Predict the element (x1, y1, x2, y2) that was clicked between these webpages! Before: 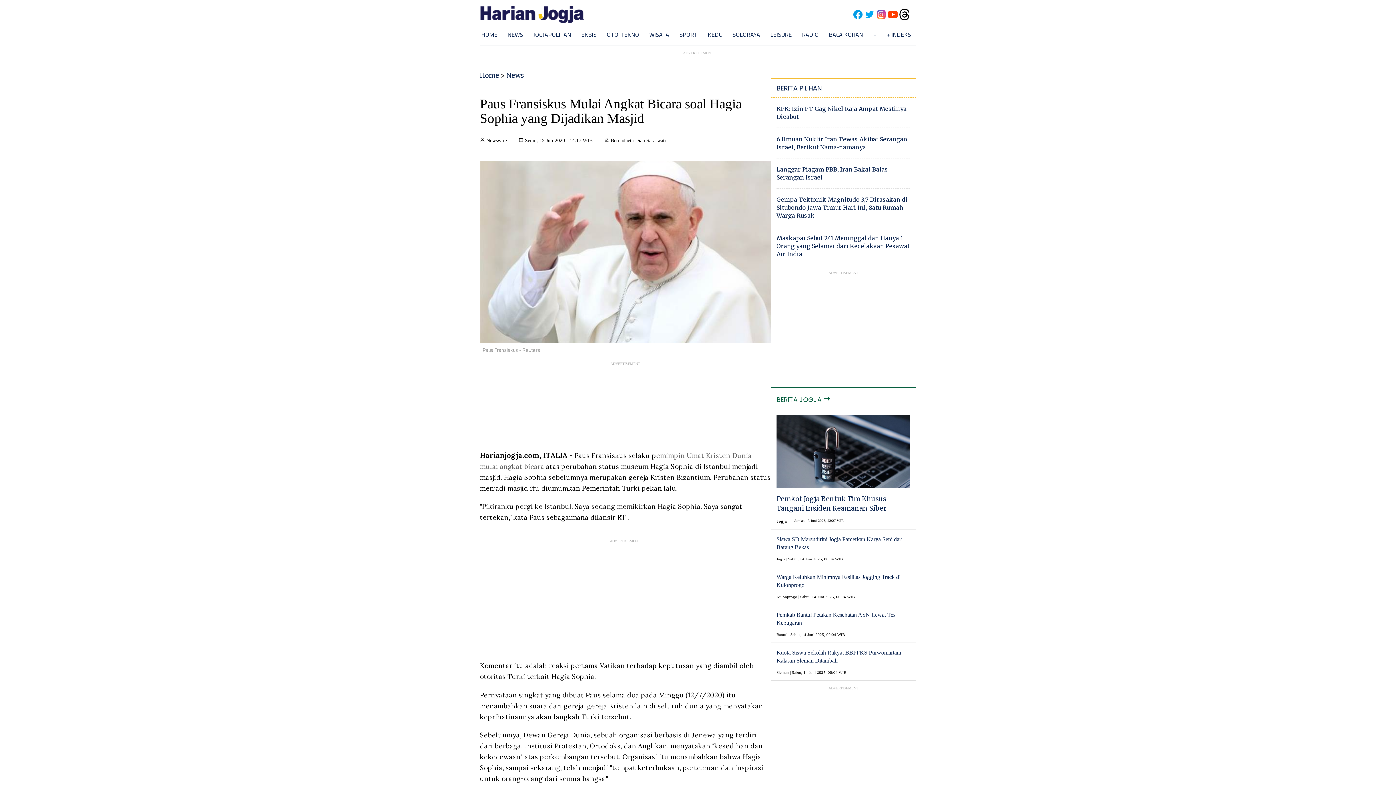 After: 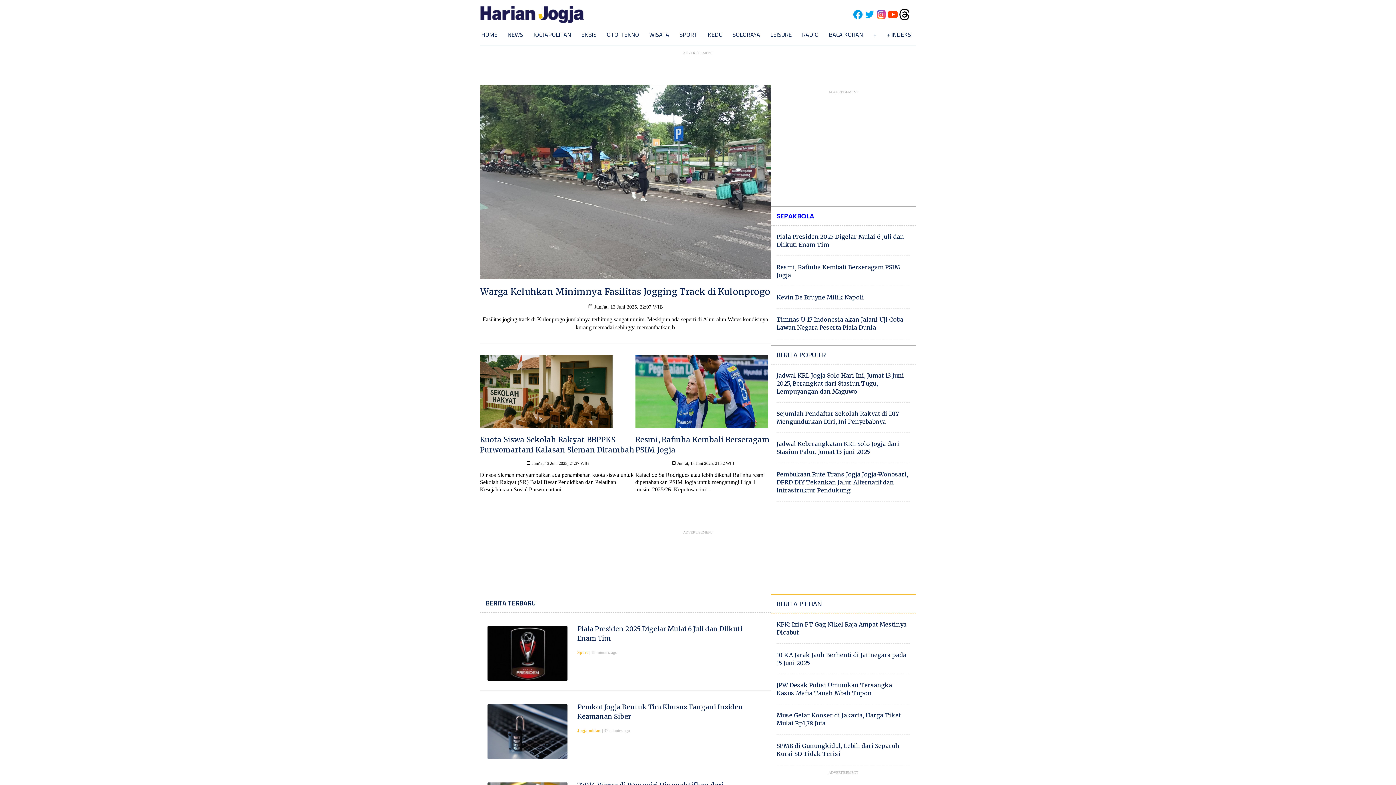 Action: bbox: (481, 30, 497, 38) label: HOME